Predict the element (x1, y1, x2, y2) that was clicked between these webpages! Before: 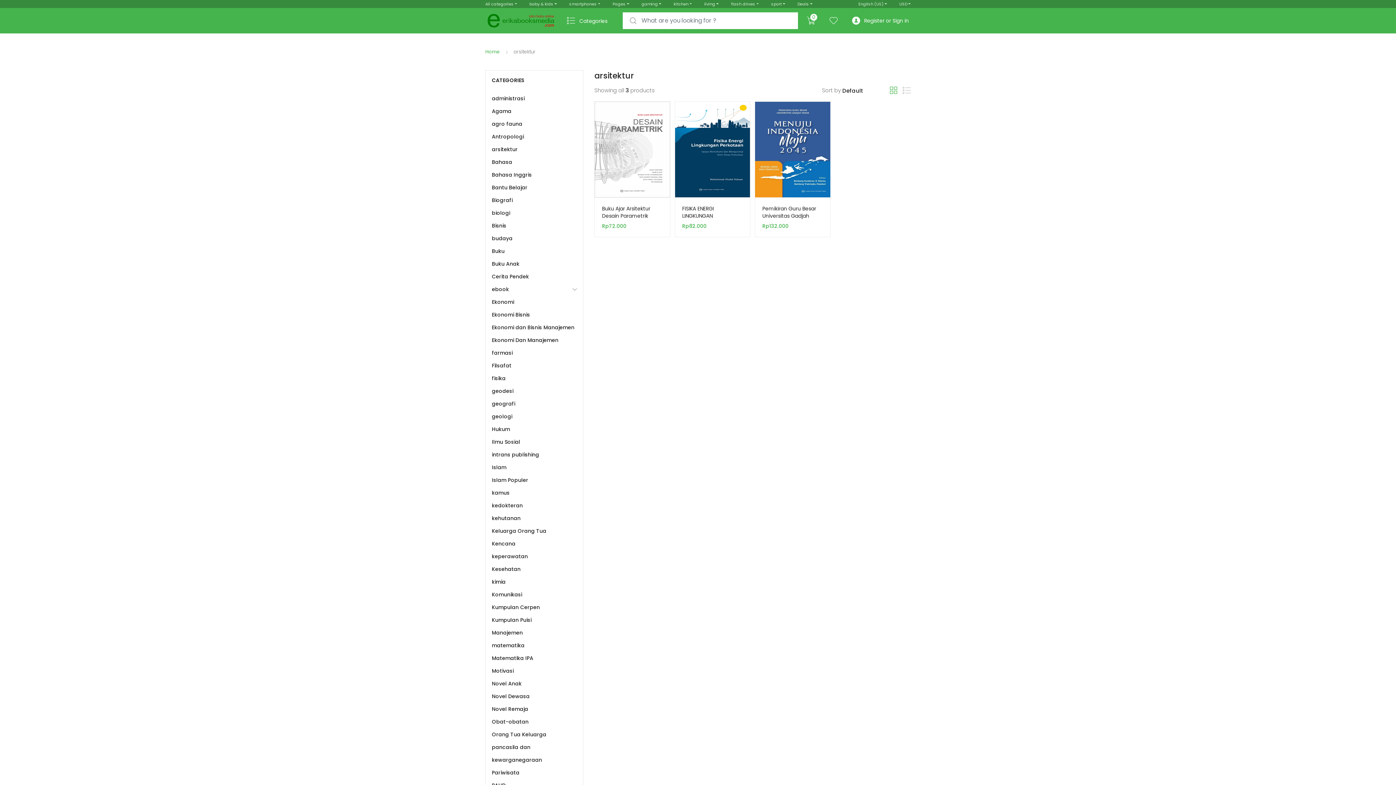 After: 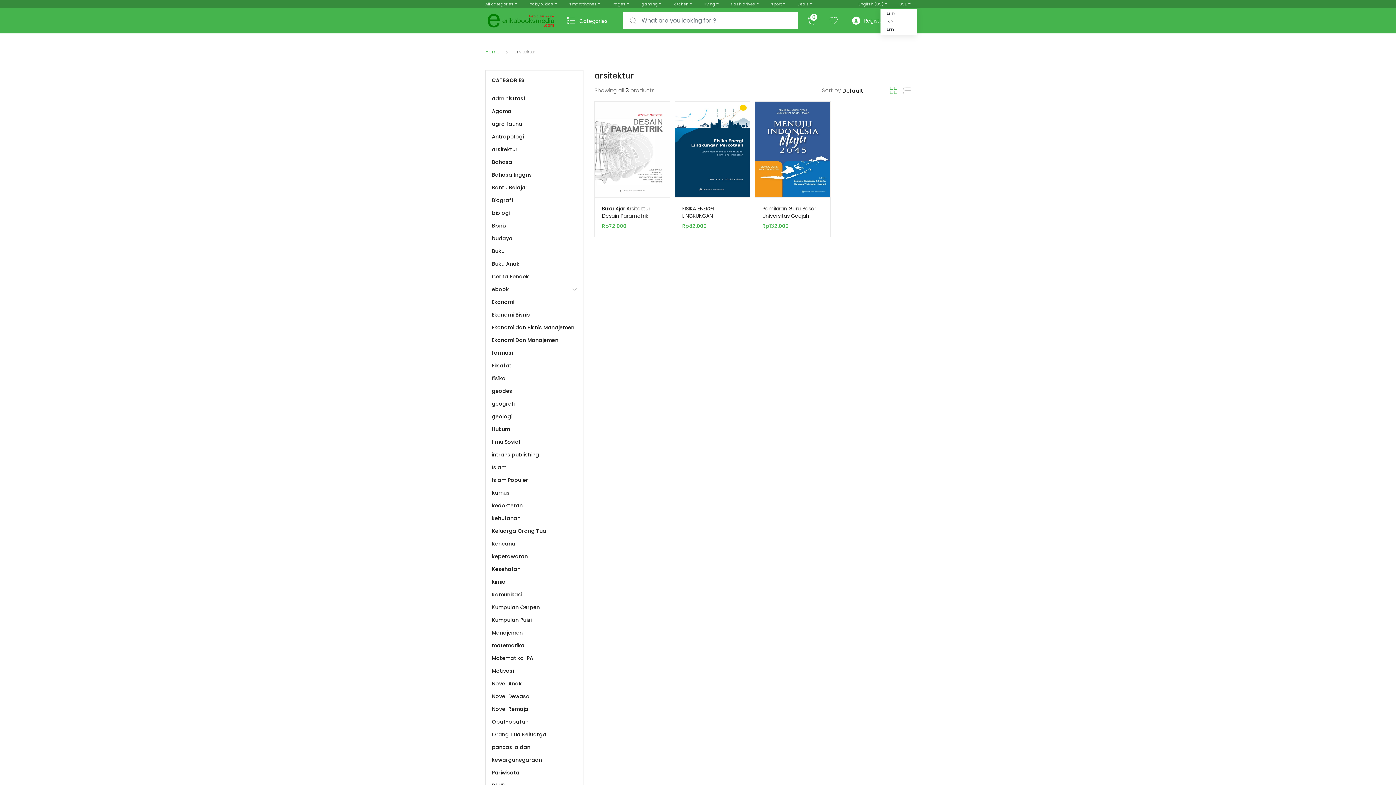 Action: label: USD bbox: (893, 0, 917, 8)